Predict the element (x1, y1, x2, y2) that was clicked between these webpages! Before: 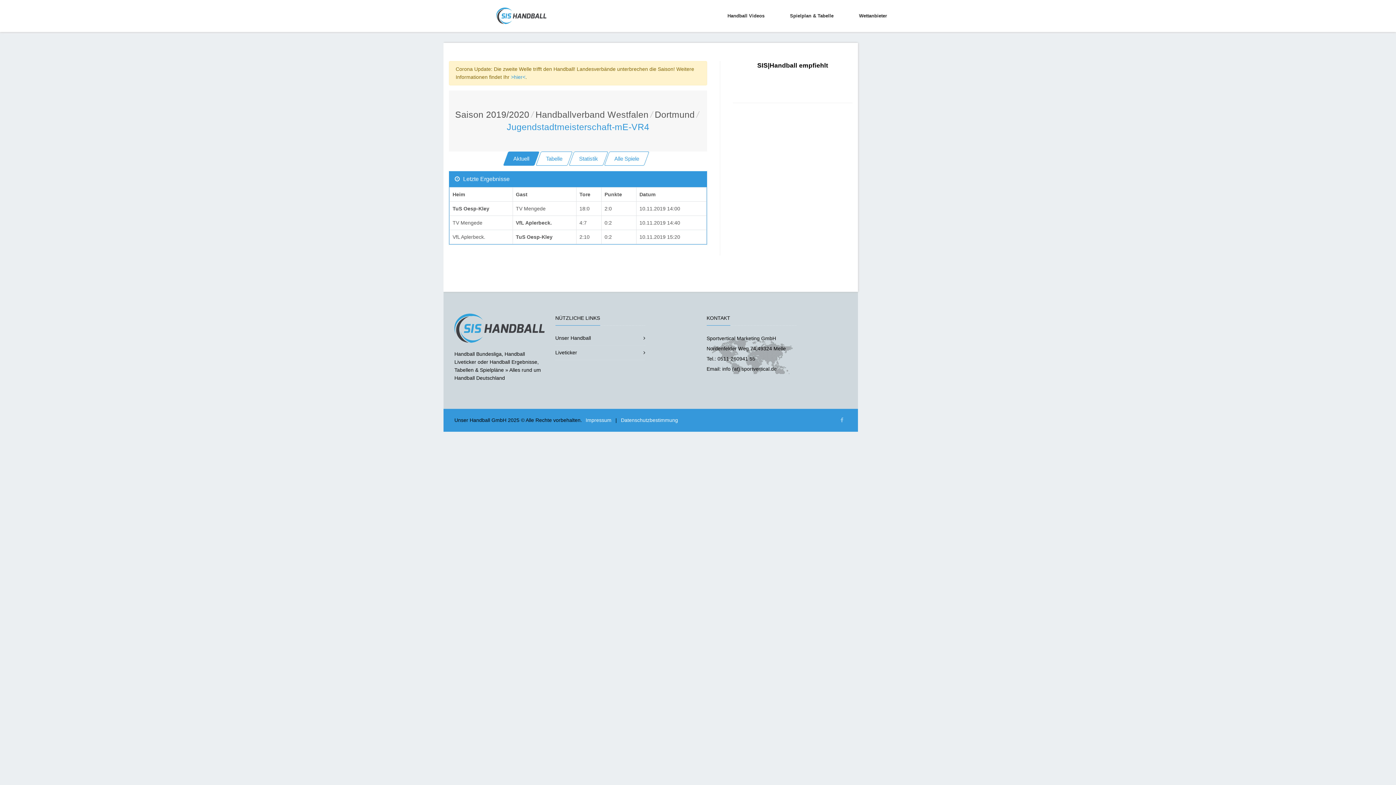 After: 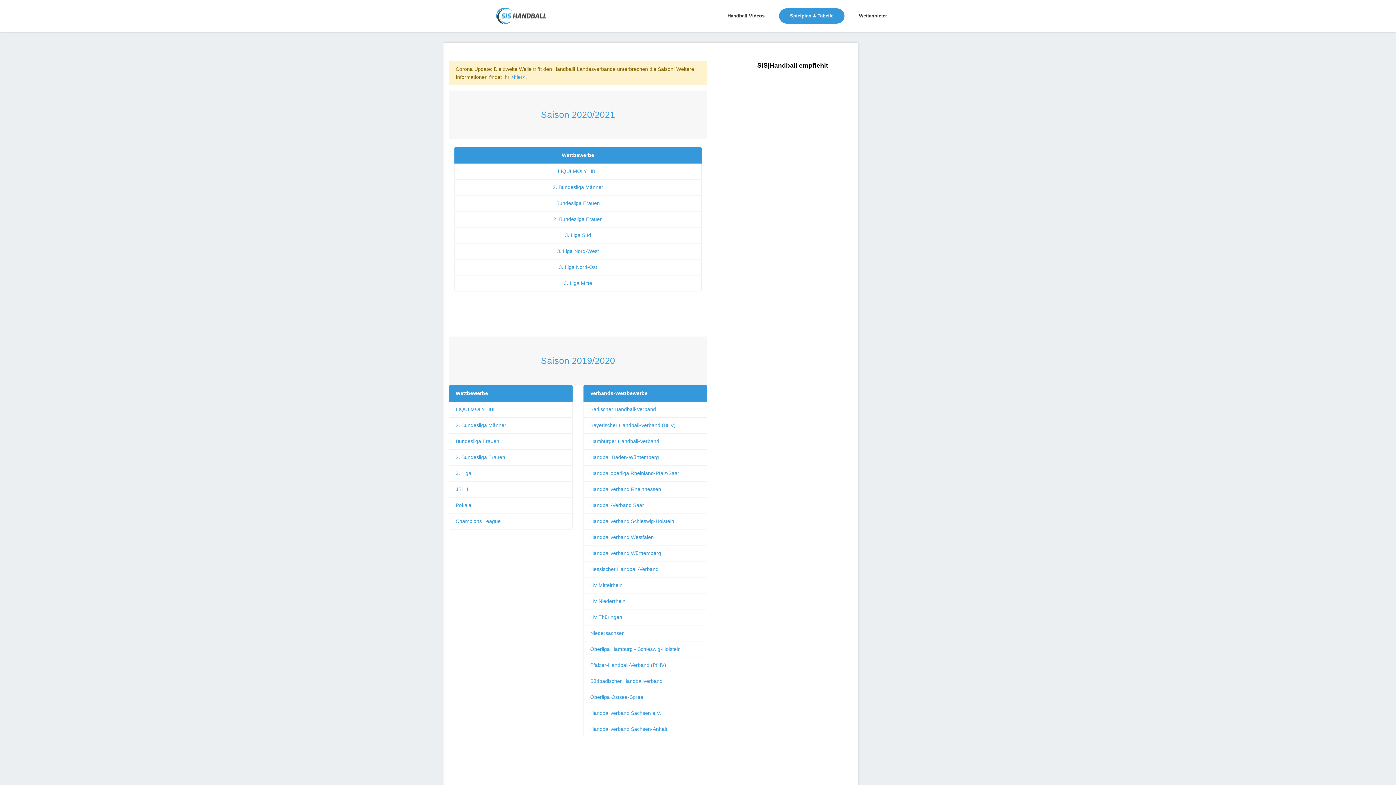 Action: label: Spielplan & Tabelle bbox: (779, 8, 844, 23)